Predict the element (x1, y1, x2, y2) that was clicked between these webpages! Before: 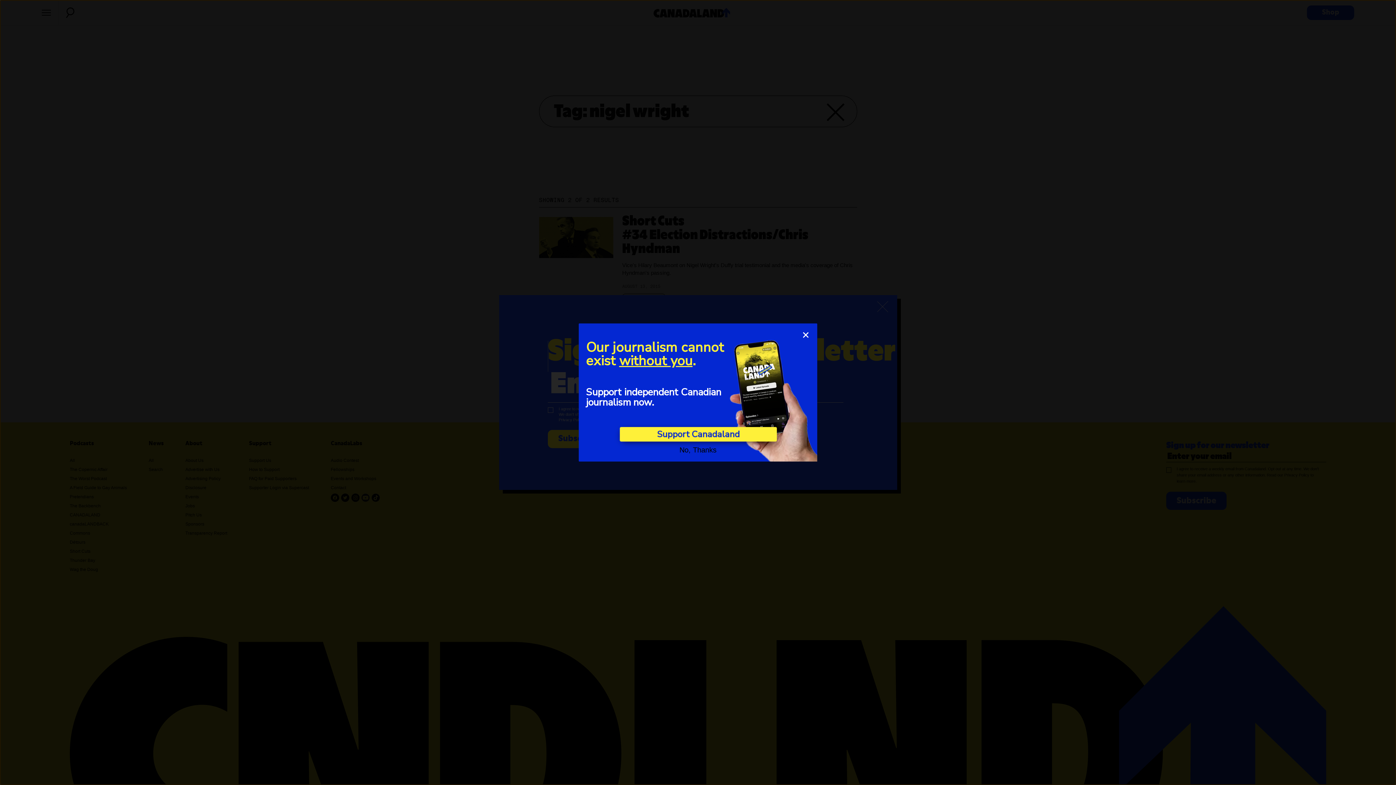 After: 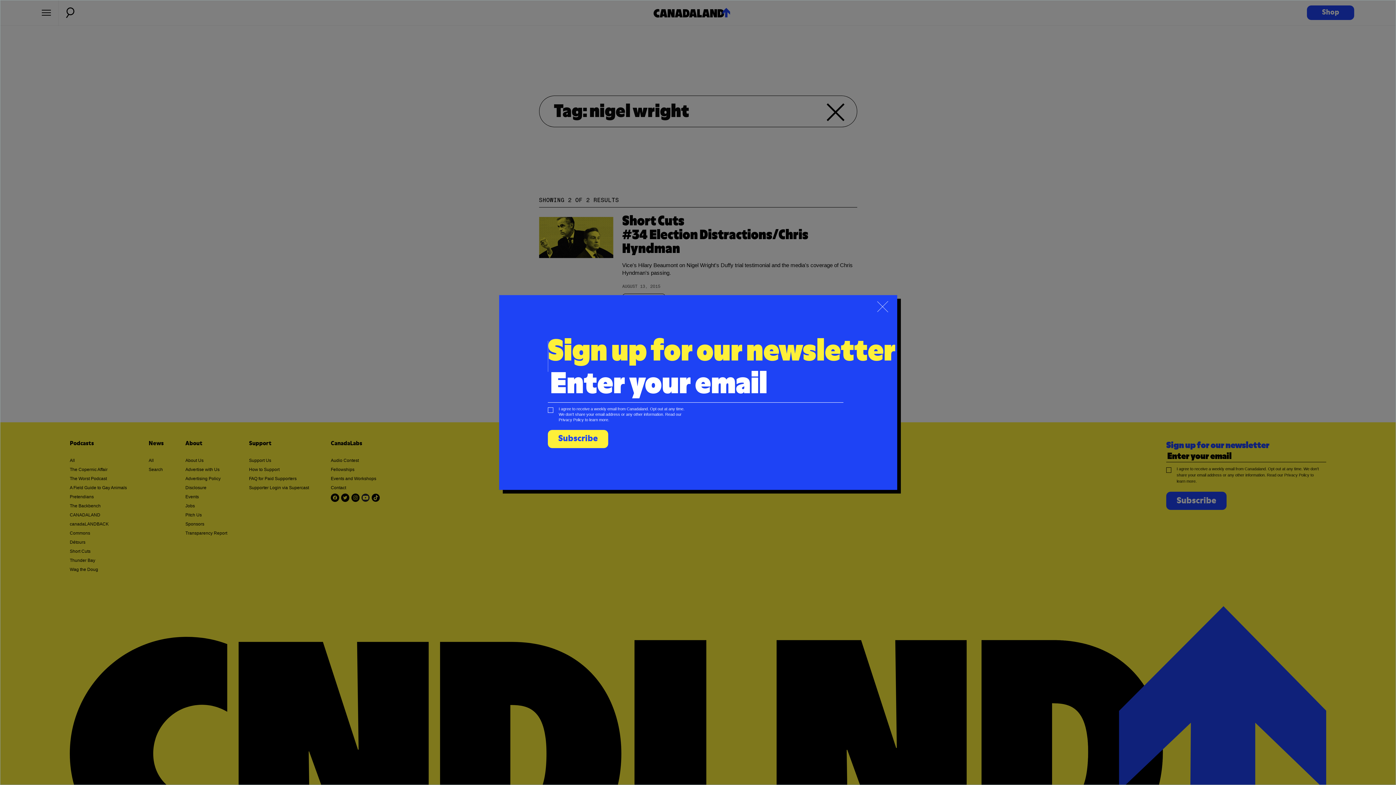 Action: bbox: (801, 330, 810, 339) label: close